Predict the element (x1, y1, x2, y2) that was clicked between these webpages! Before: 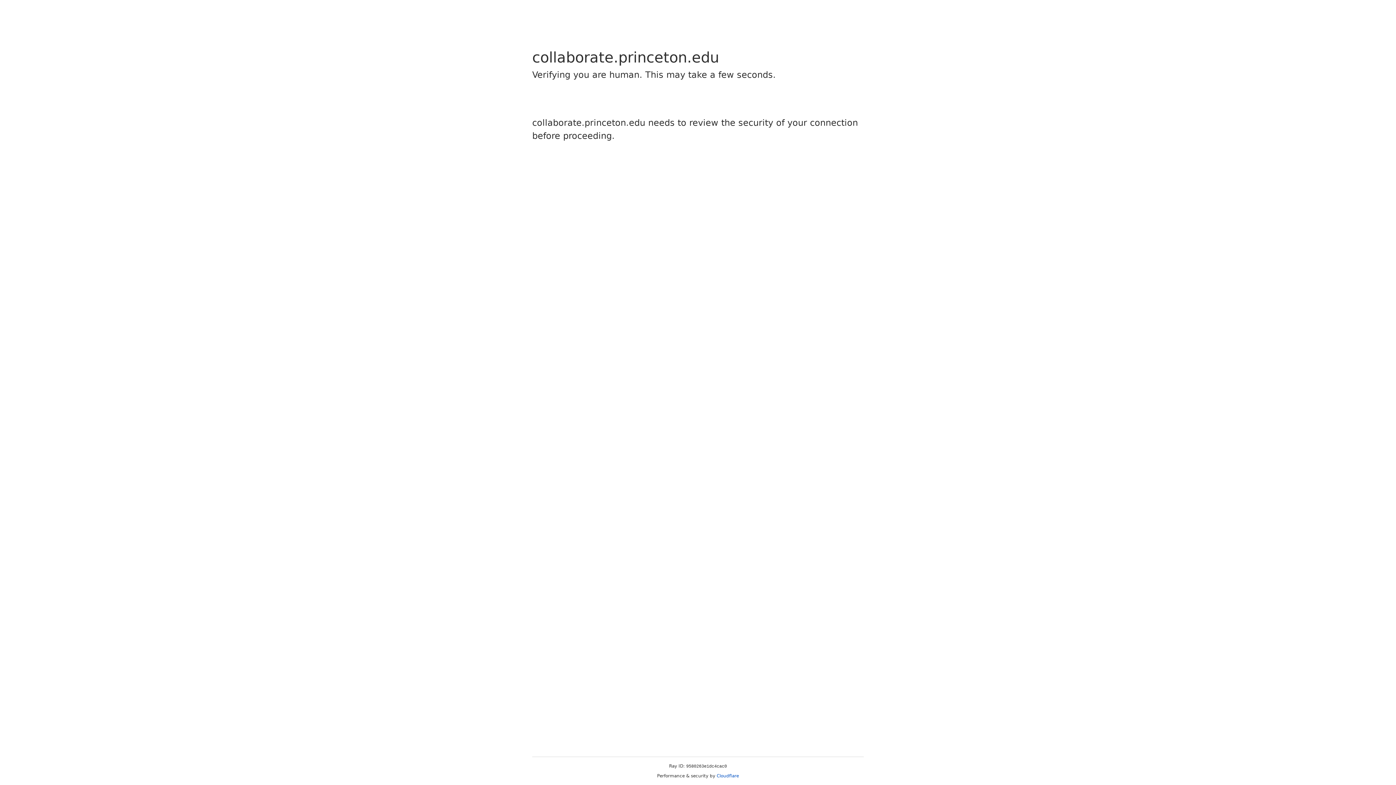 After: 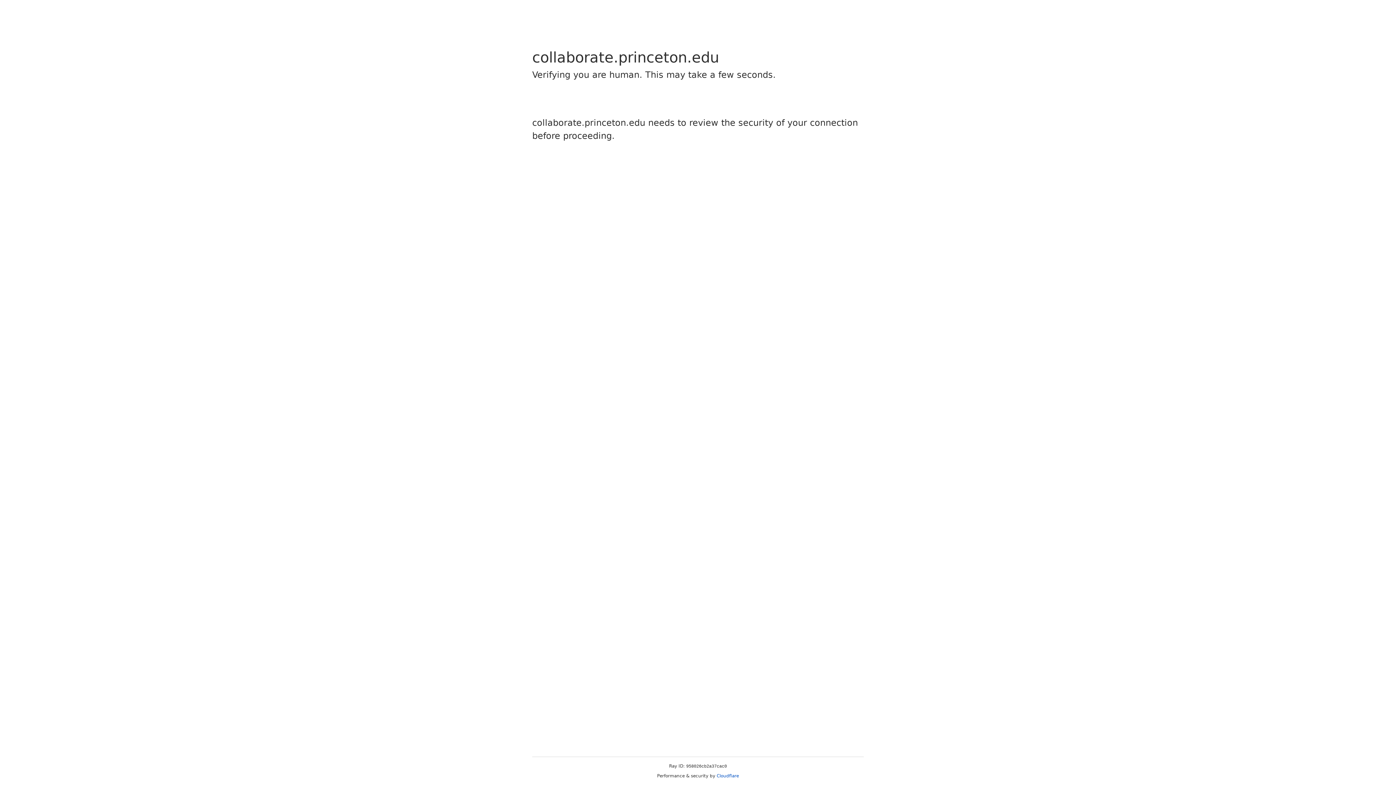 Action: bbox: (716, 773, 739, 778) label: Cloudflare